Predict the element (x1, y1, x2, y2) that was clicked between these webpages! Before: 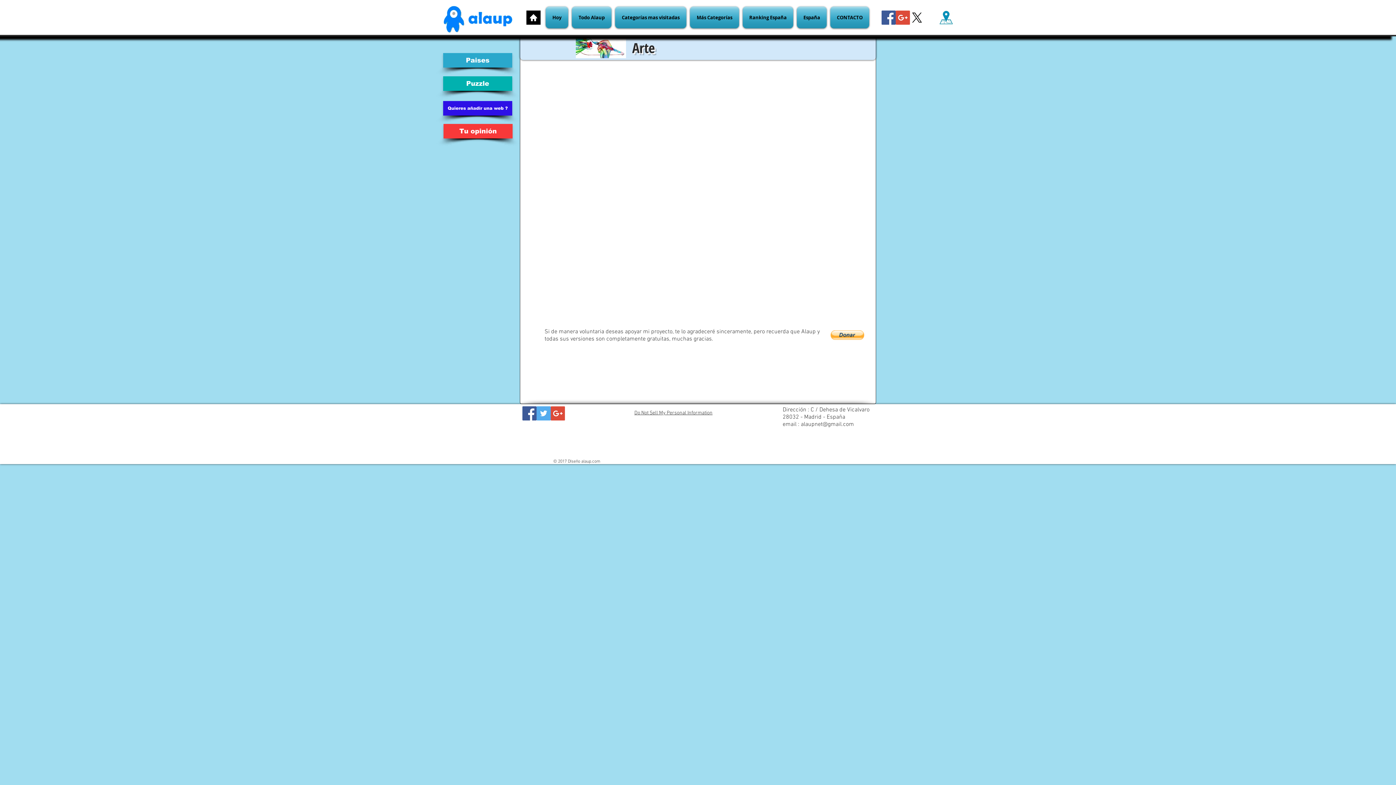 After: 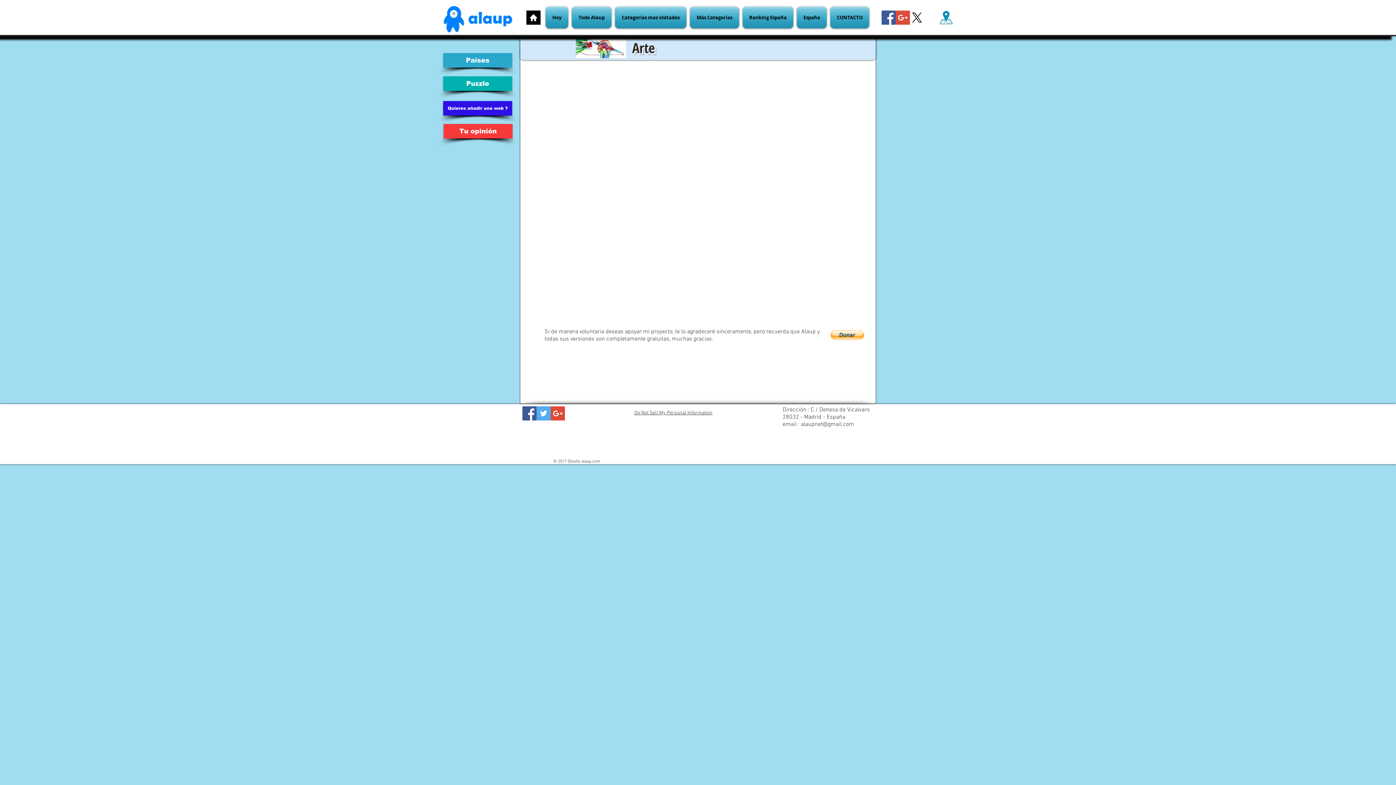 Action: bbox: (550, 406, 565, 420) label: Google+ Social Icon